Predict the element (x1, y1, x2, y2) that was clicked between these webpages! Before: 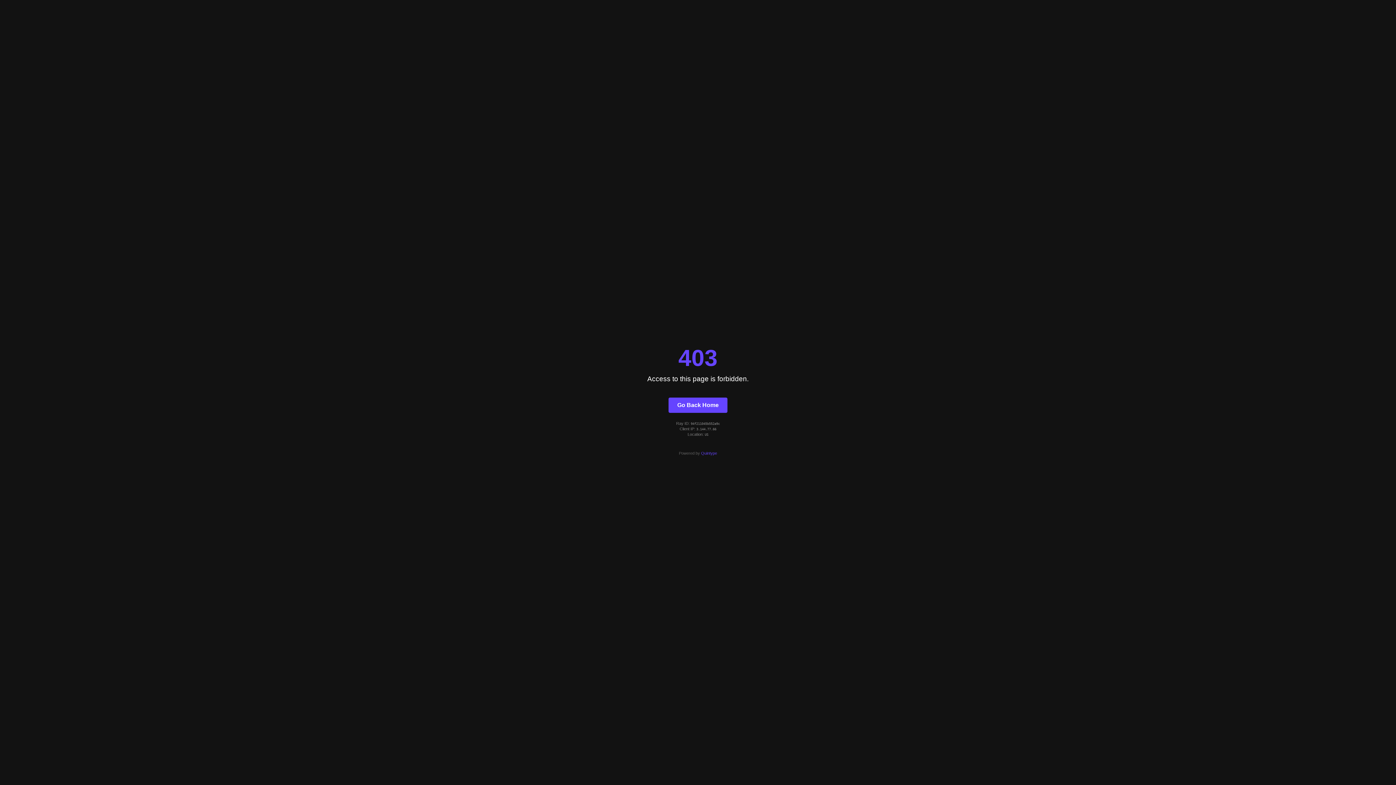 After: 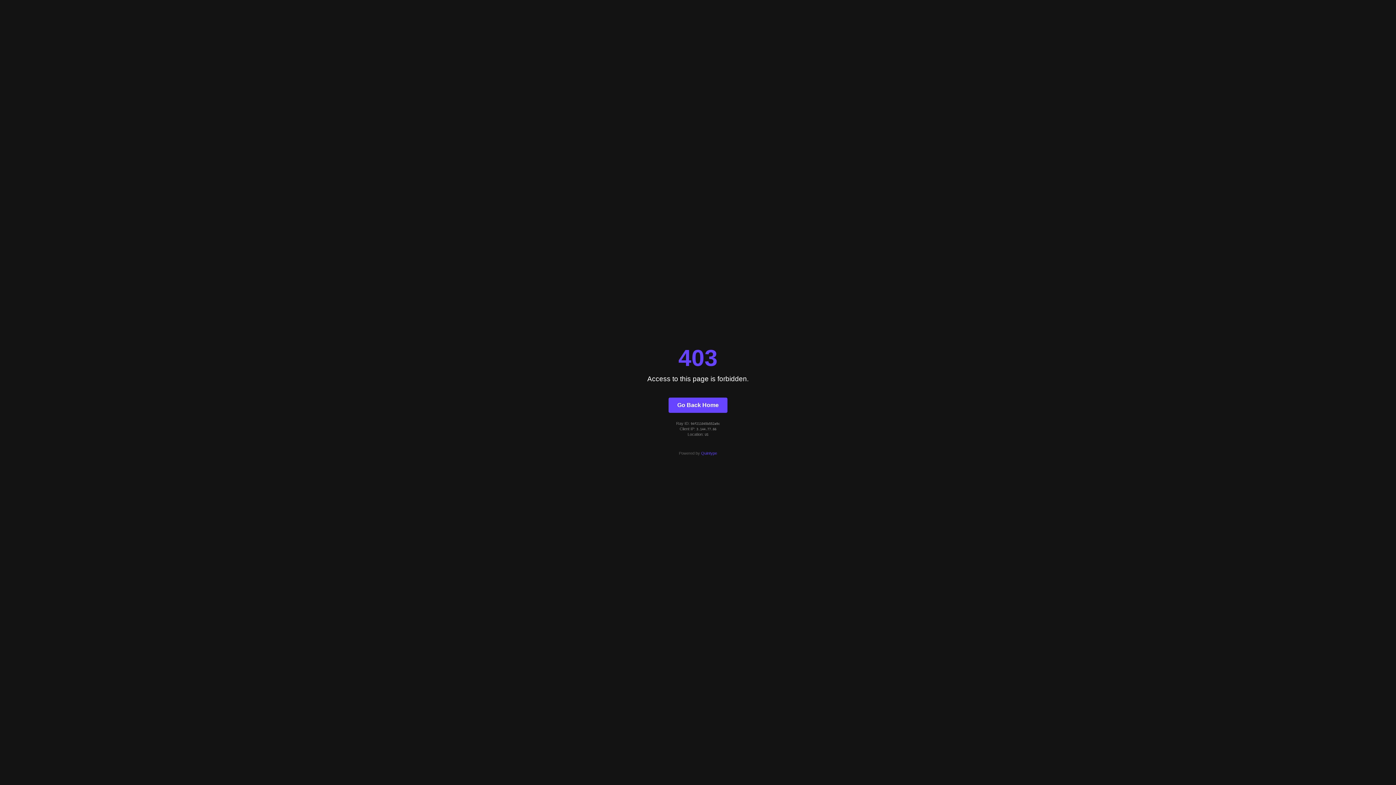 Action: label: Quintype bbox: (701, 451, 717, 455)